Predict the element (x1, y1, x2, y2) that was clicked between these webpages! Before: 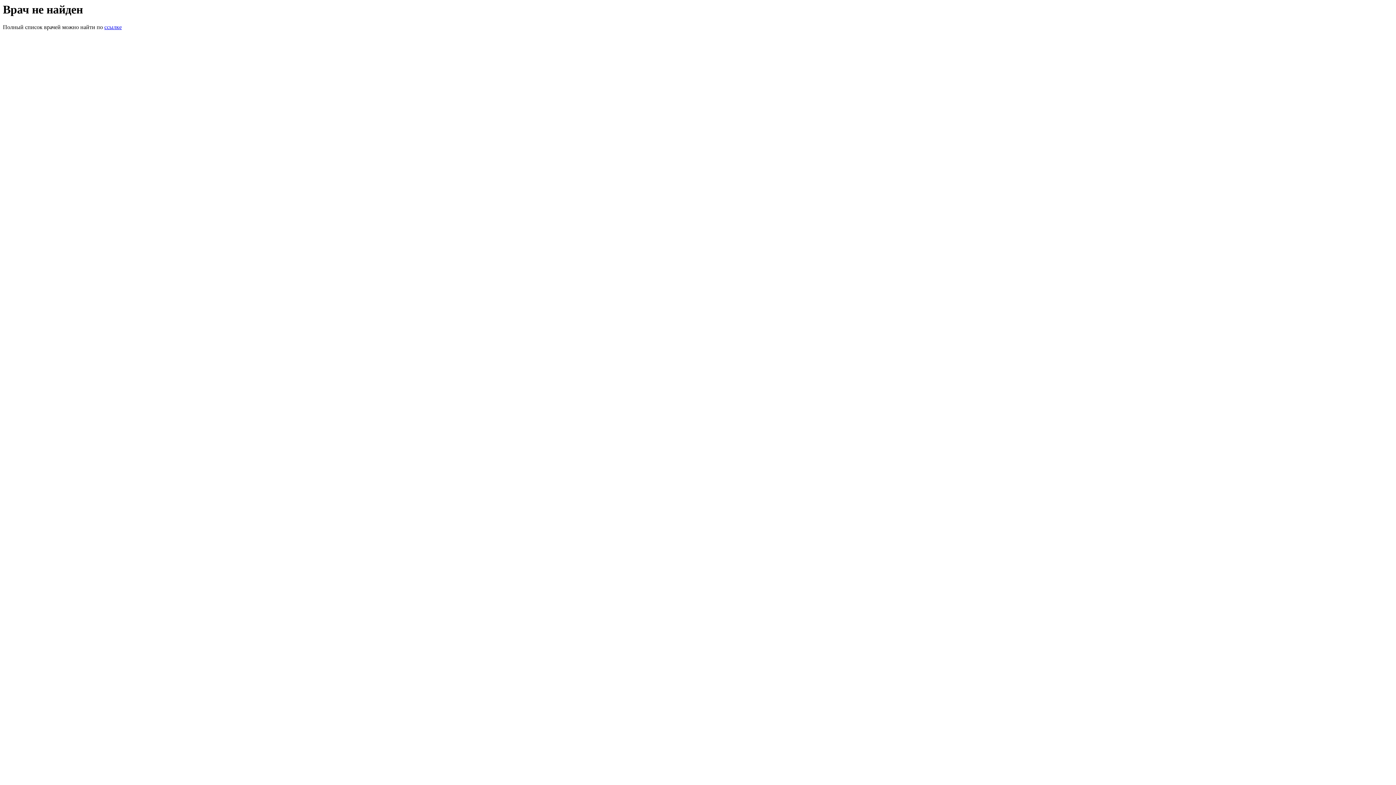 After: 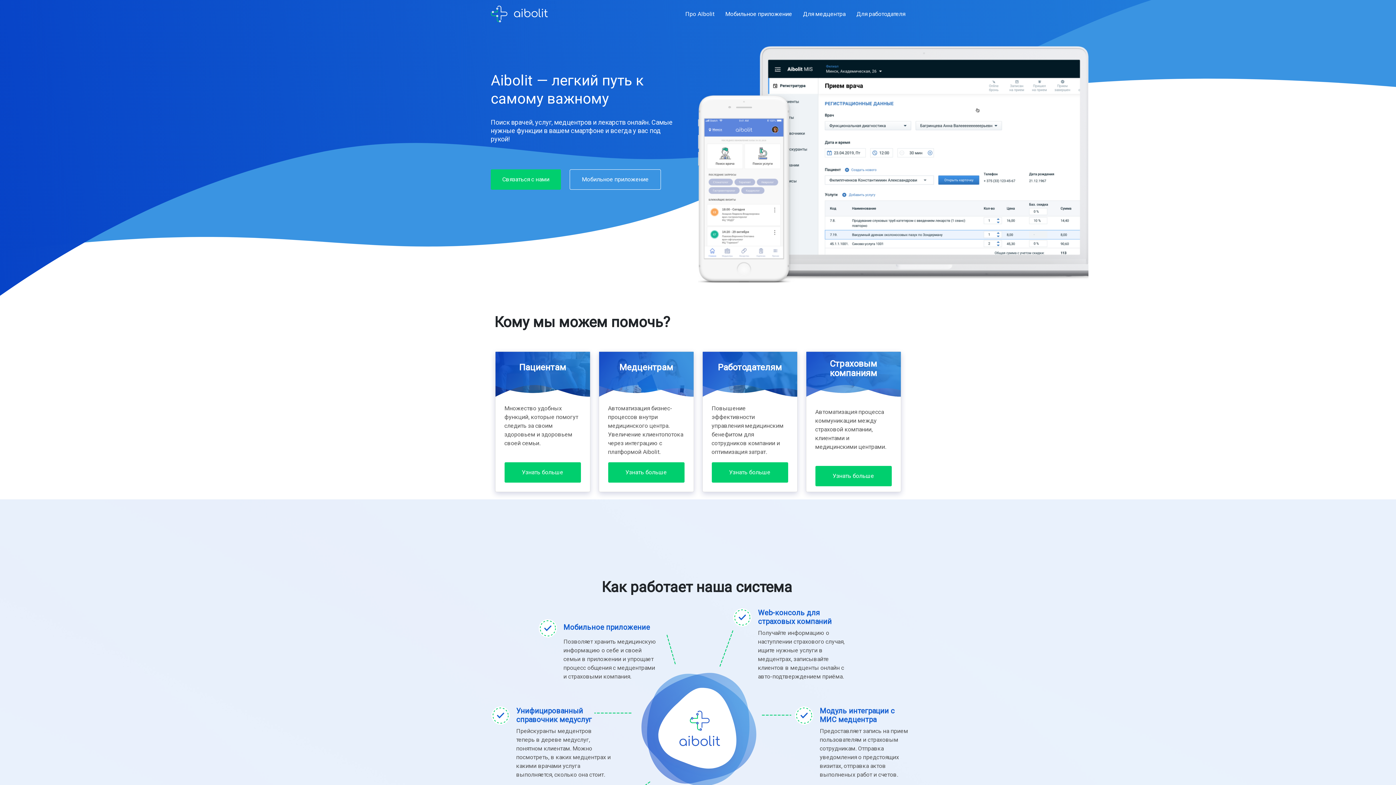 Action: bbox: (104, 24, 121, 30) label: ссылке